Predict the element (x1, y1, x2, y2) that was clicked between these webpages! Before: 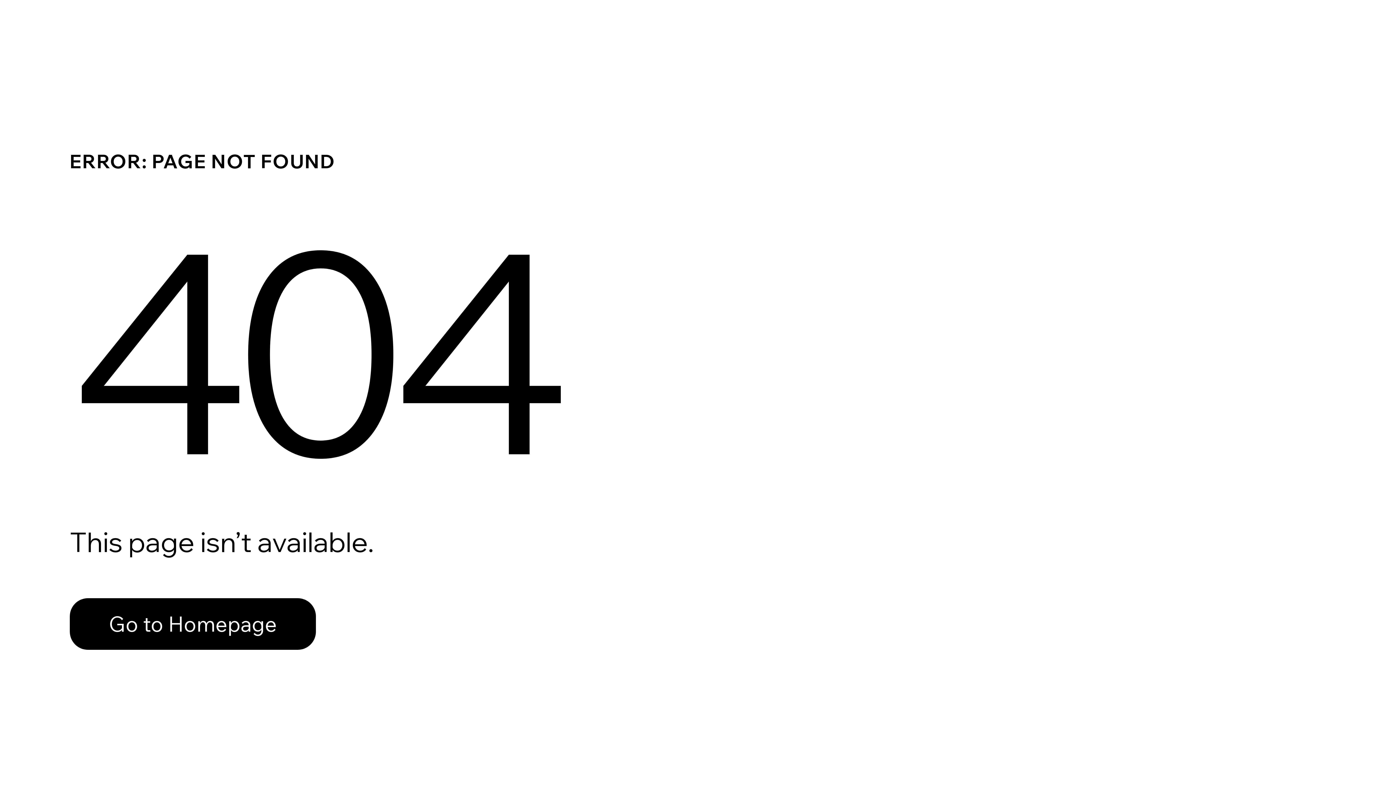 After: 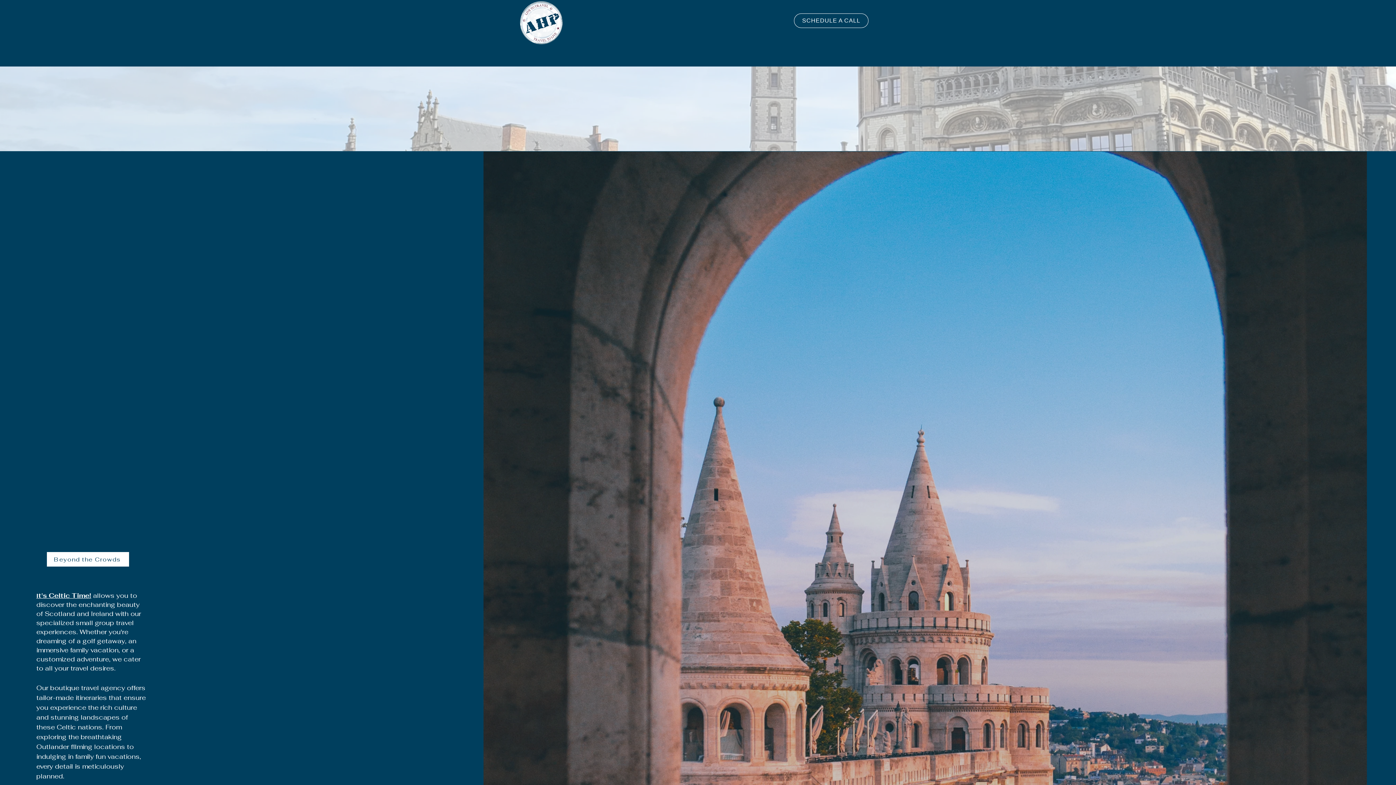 Action: bbox: (69, 582, 768, 659) label: Go to Homepage